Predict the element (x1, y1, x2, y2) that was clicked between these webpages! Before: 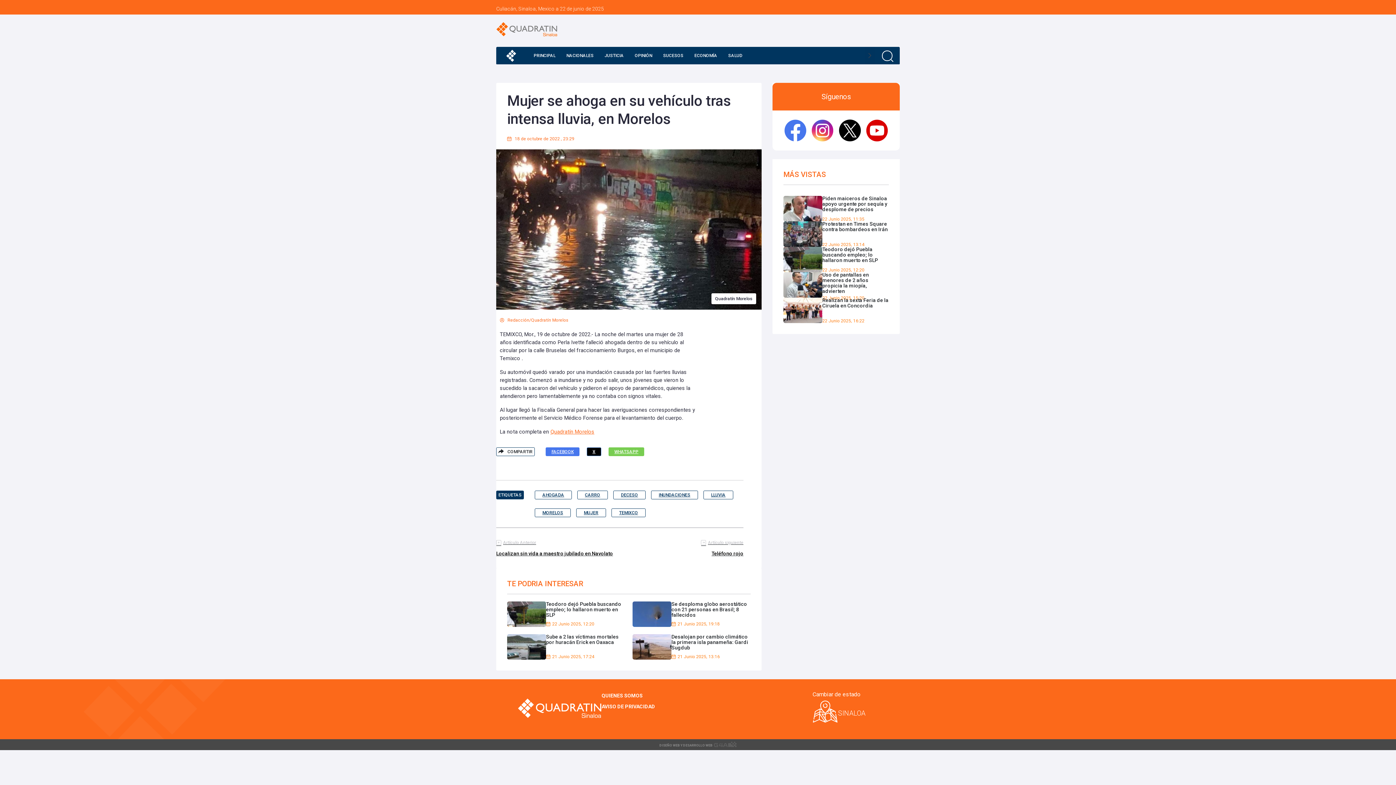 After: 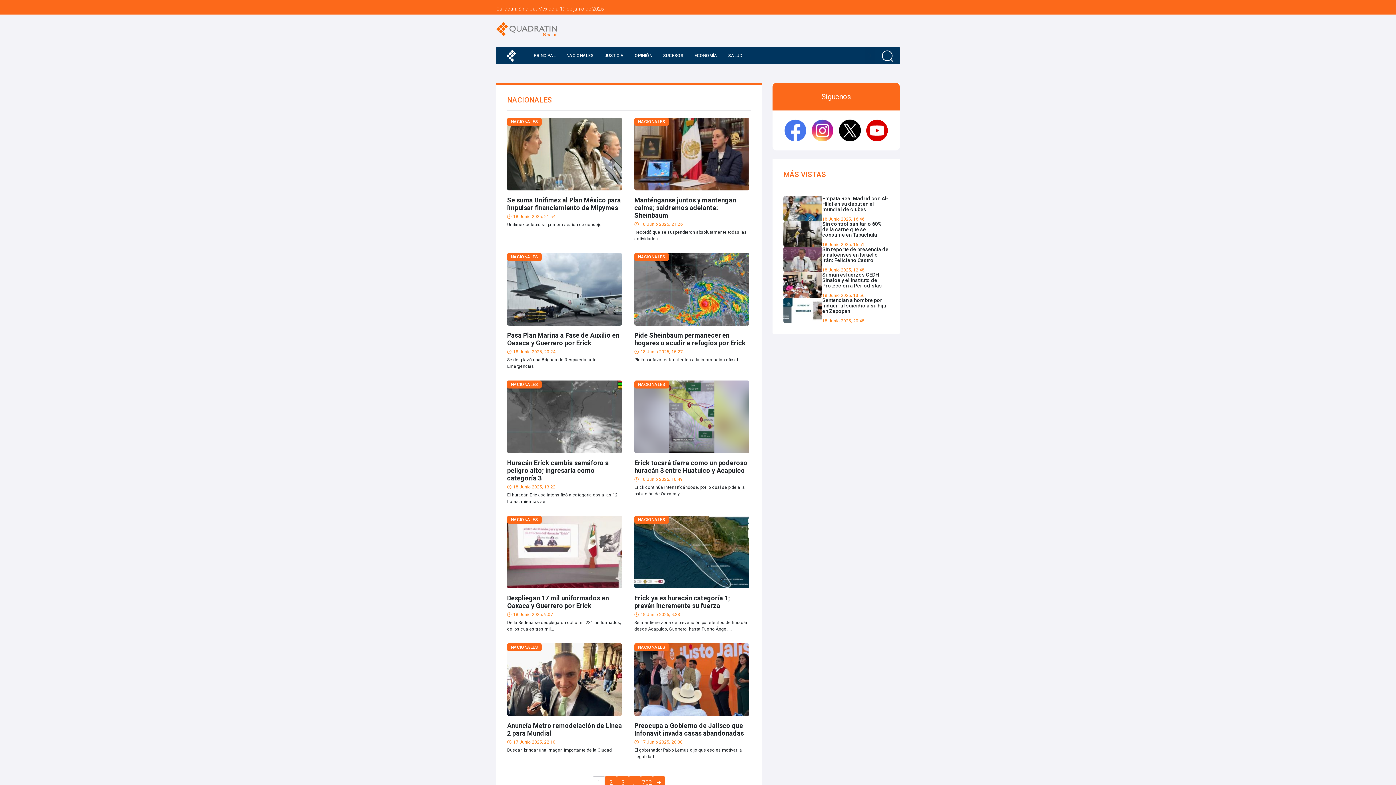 Action: label: NACIONALES bbox: (562, 46, 597, 64)